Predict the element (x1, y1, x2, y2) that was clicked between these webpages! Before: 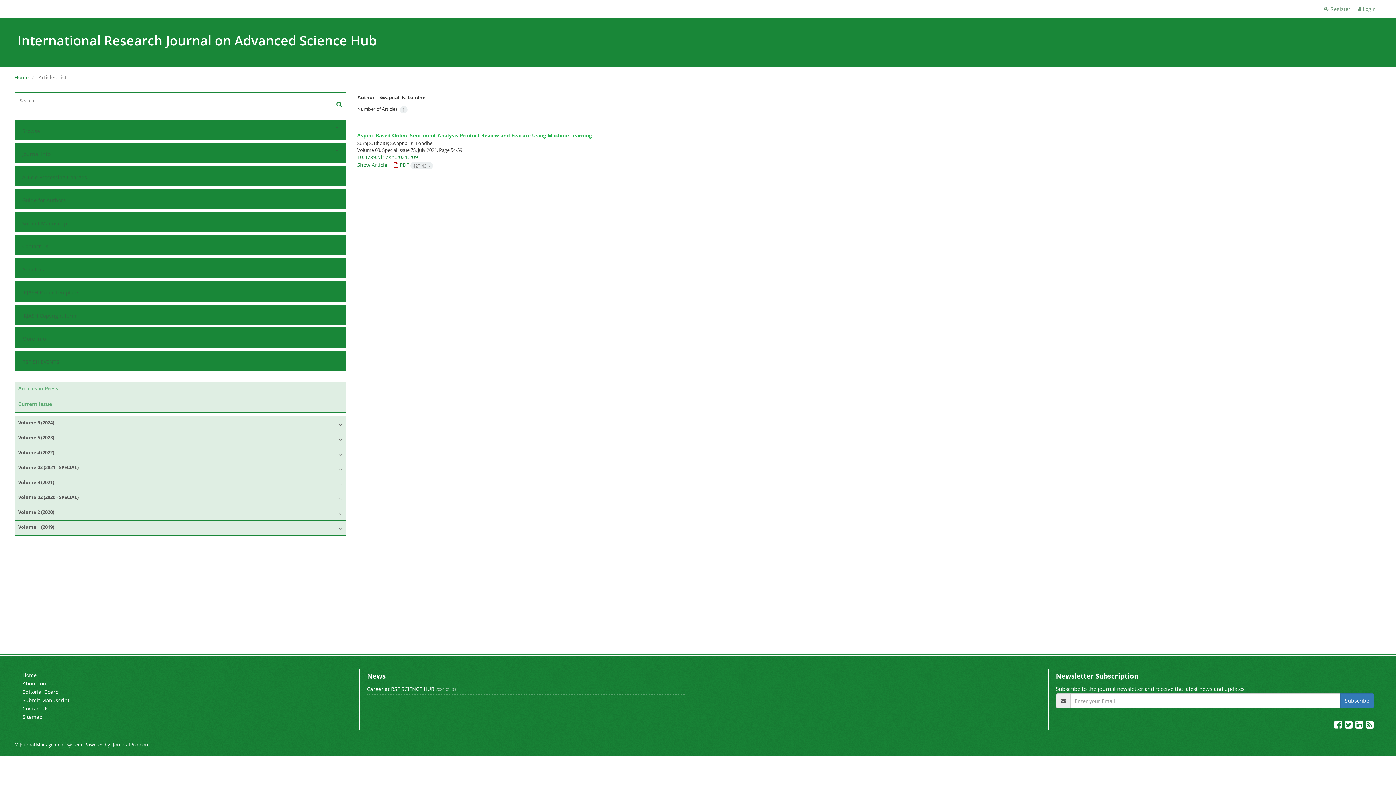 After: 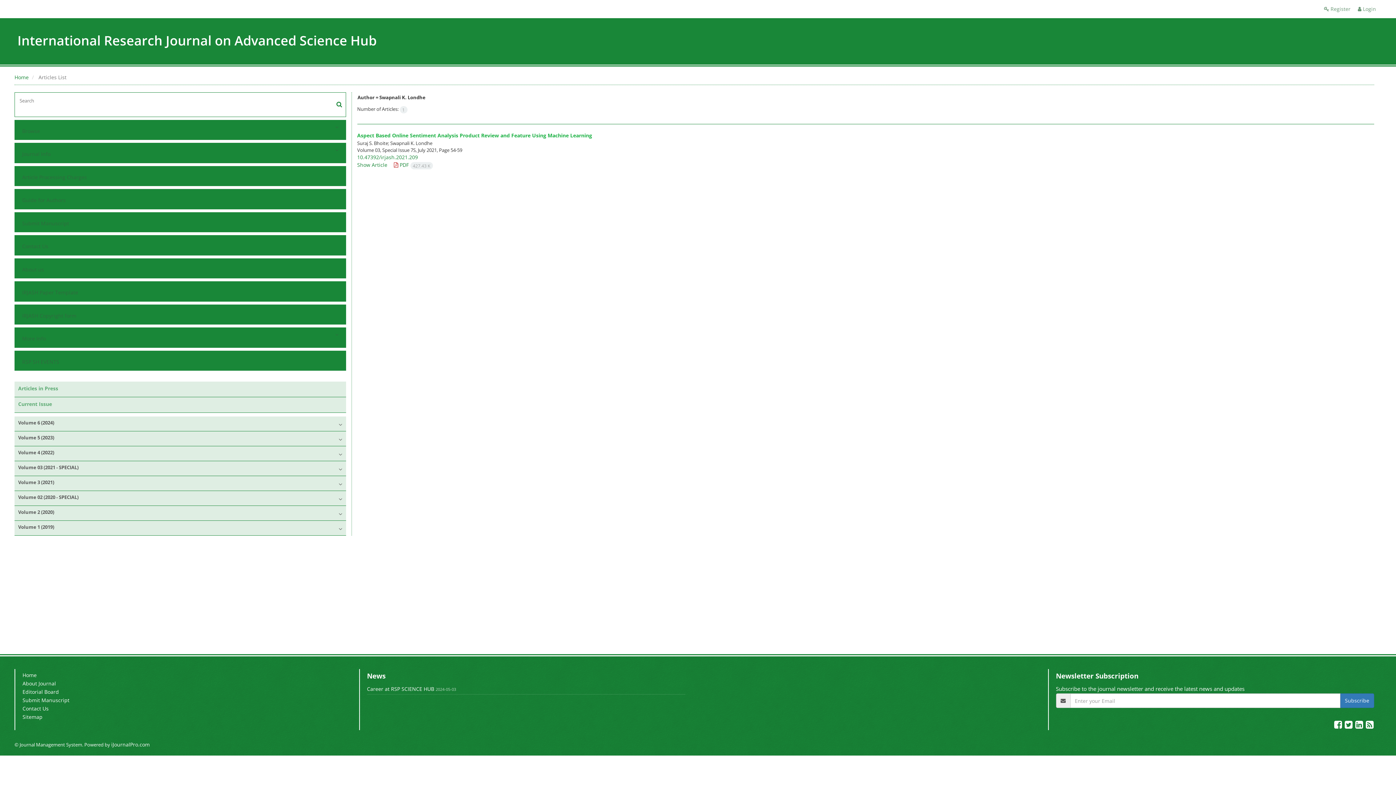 Action: label: iJournalPro.com bbox: (111, 741, 149, 748)